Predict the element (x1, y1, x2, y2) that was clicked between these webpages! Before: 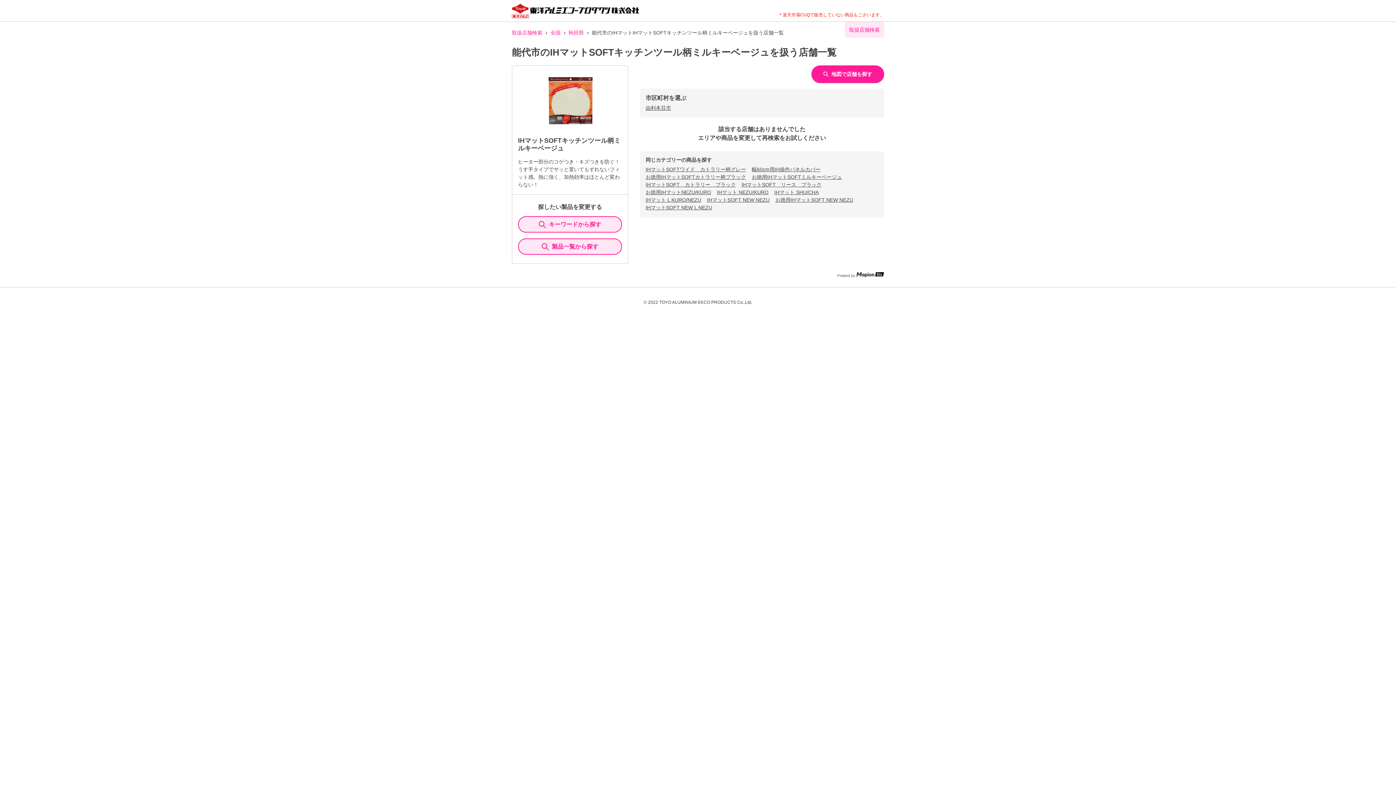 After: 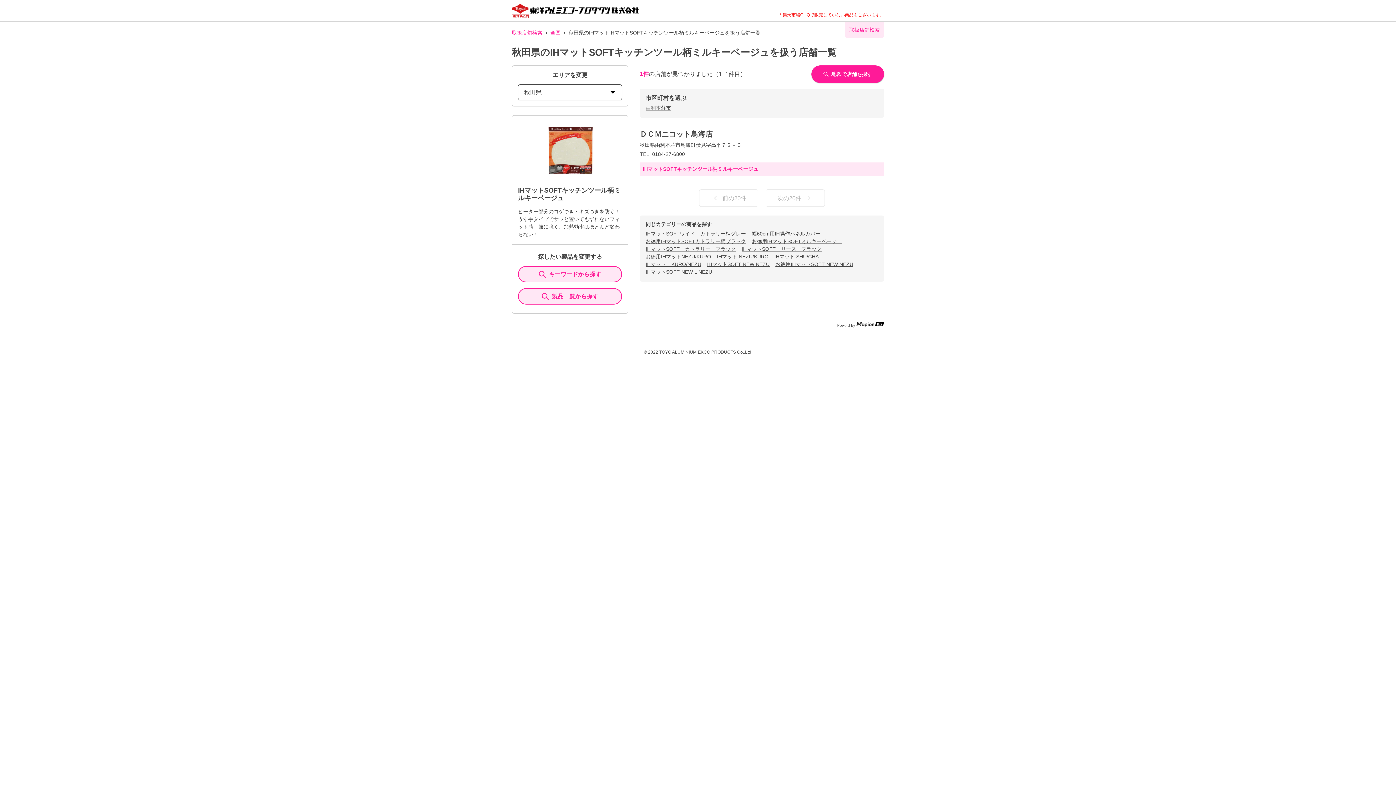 Action: bbox: (568, 29, 584, 36) label: 秋田県